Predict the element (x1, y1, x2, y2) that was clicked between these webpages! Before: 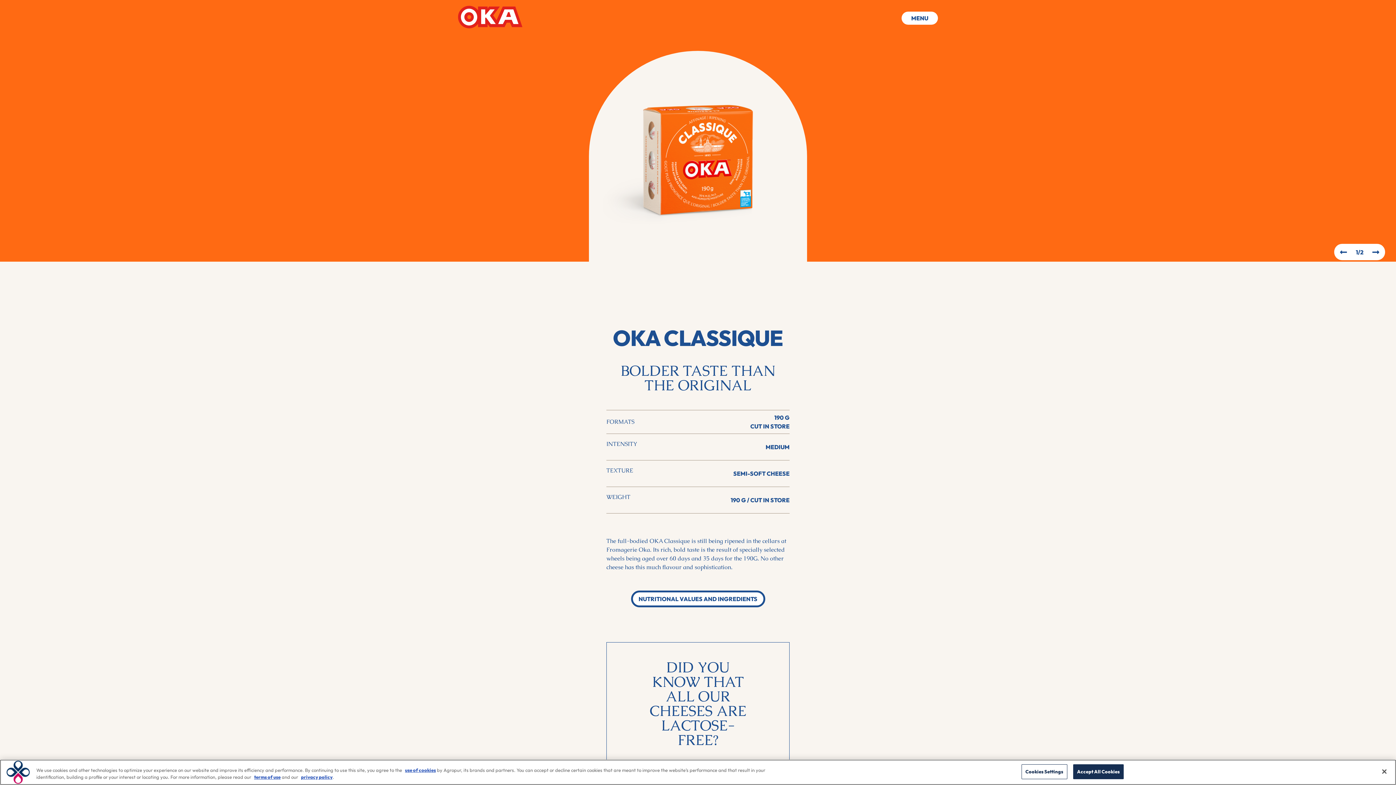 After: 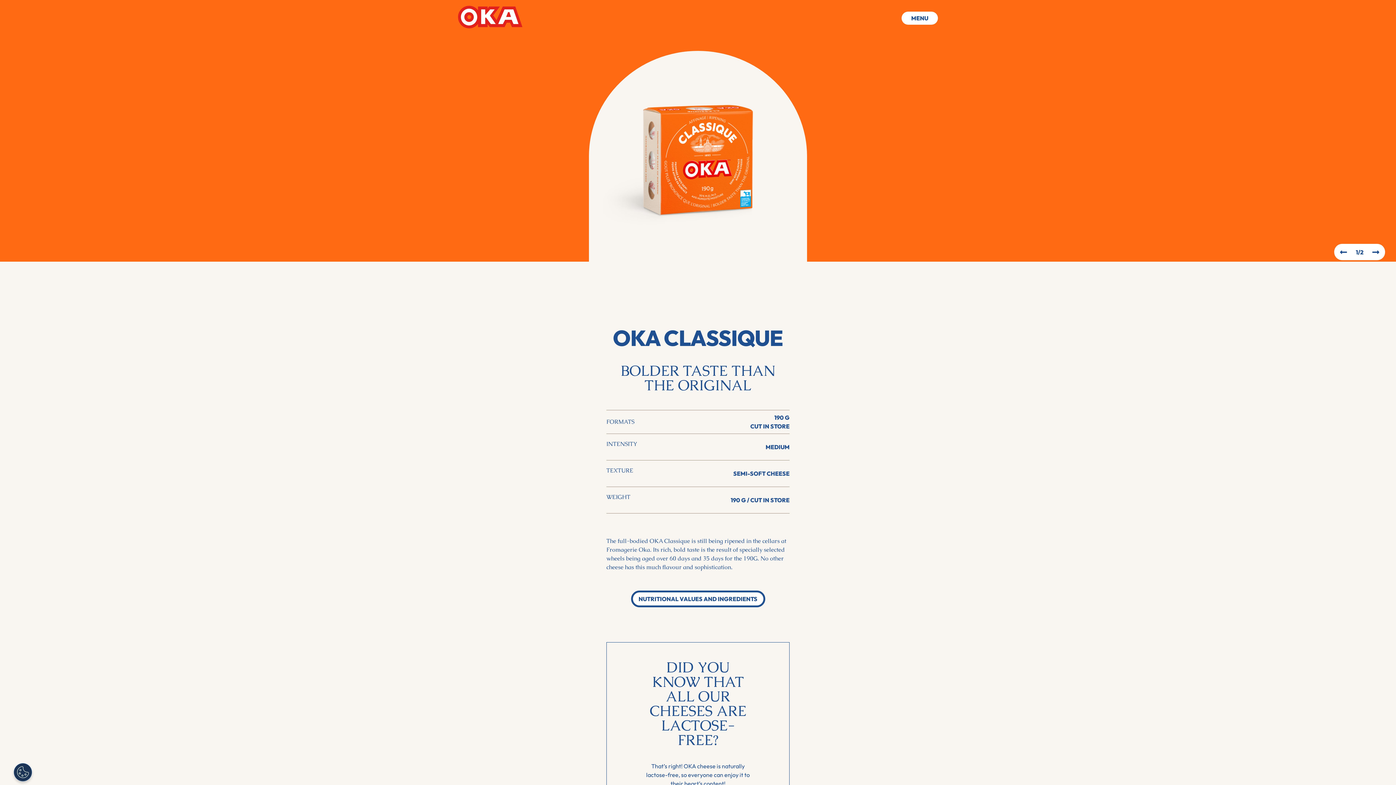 Action: label: Close bbox: (1376, 764, 1392, 780)